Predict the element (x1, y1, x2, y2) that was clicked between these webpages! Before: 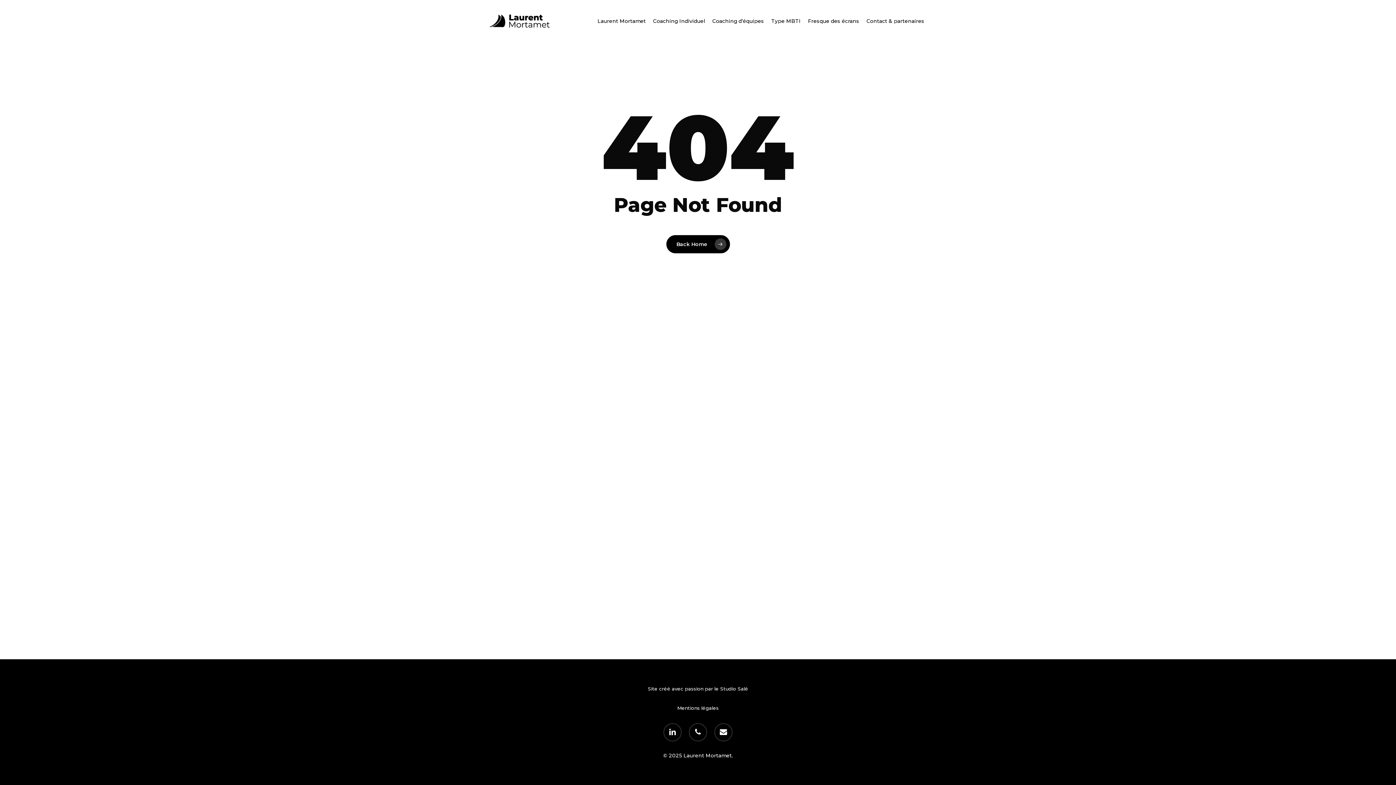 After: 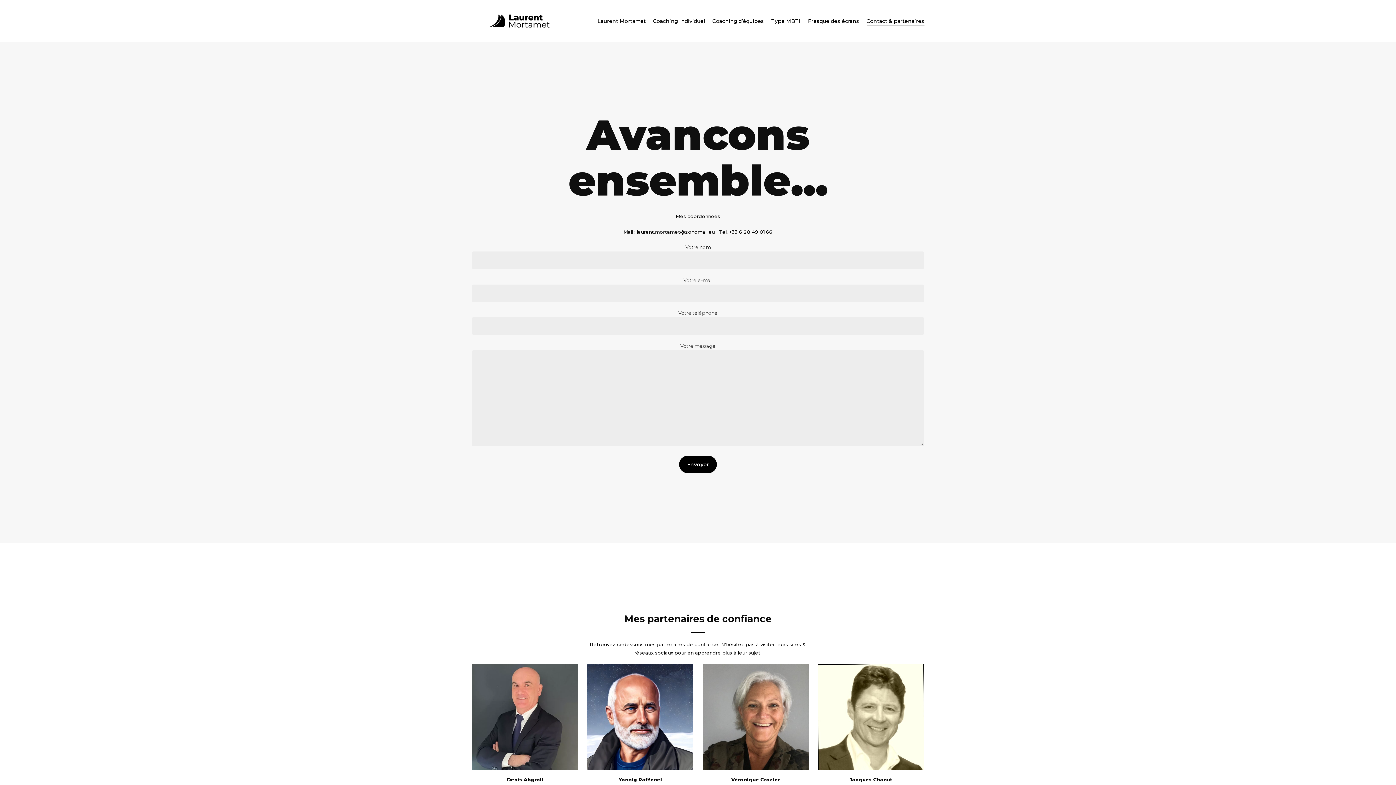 Action: bbox: (866, 17, 924, 24) label: Contact & partenaires